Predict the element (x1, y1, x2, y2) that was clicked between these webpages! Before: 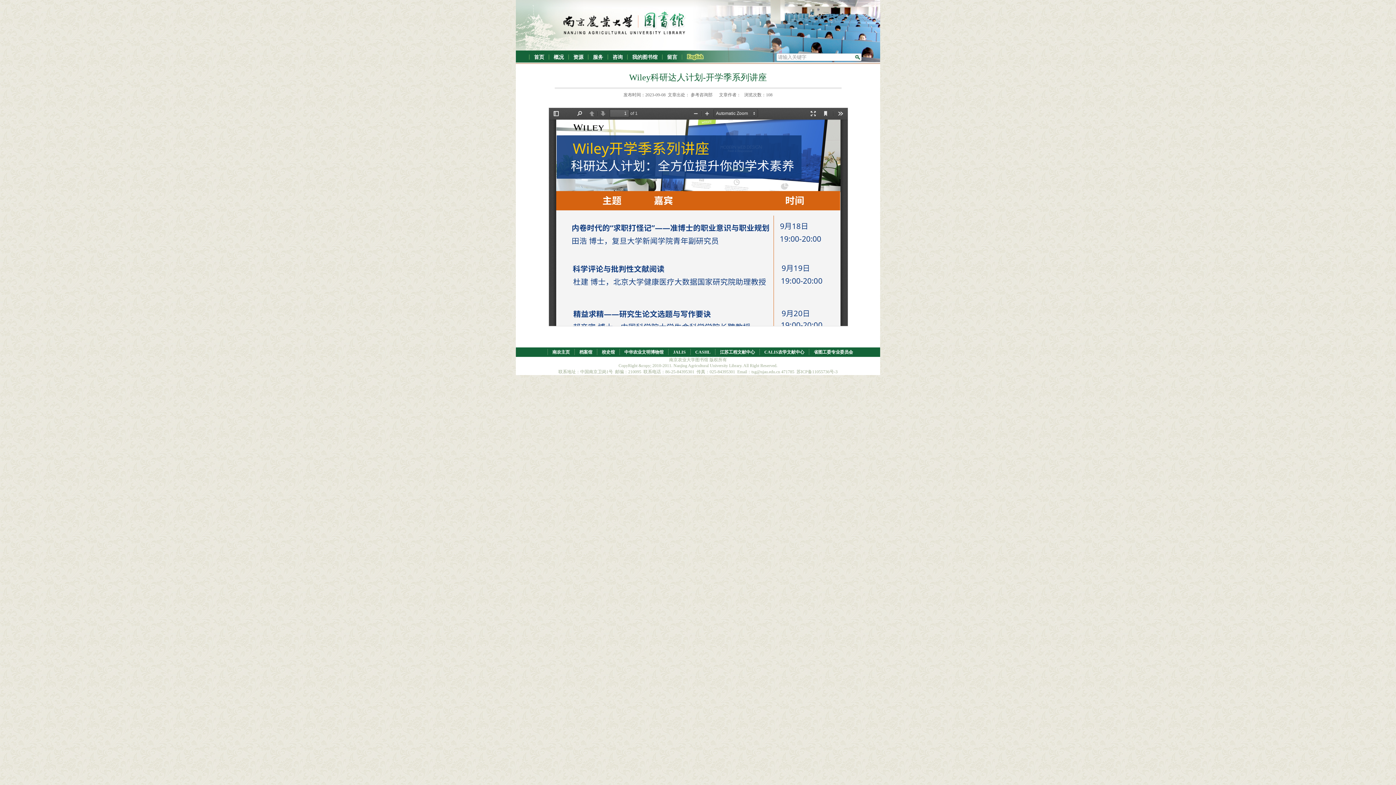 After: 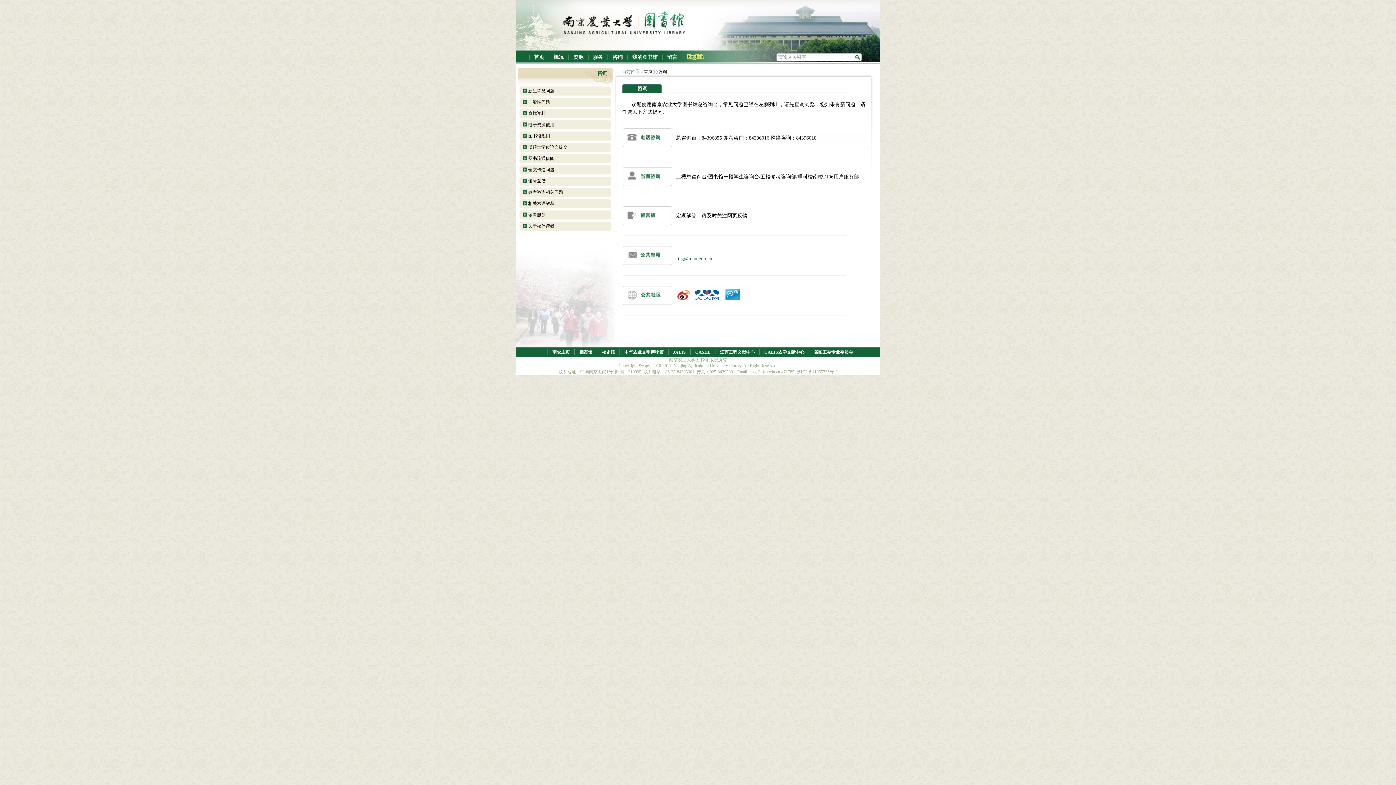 Action: label: 咨询 bbox: (612, 54, 622, 60)